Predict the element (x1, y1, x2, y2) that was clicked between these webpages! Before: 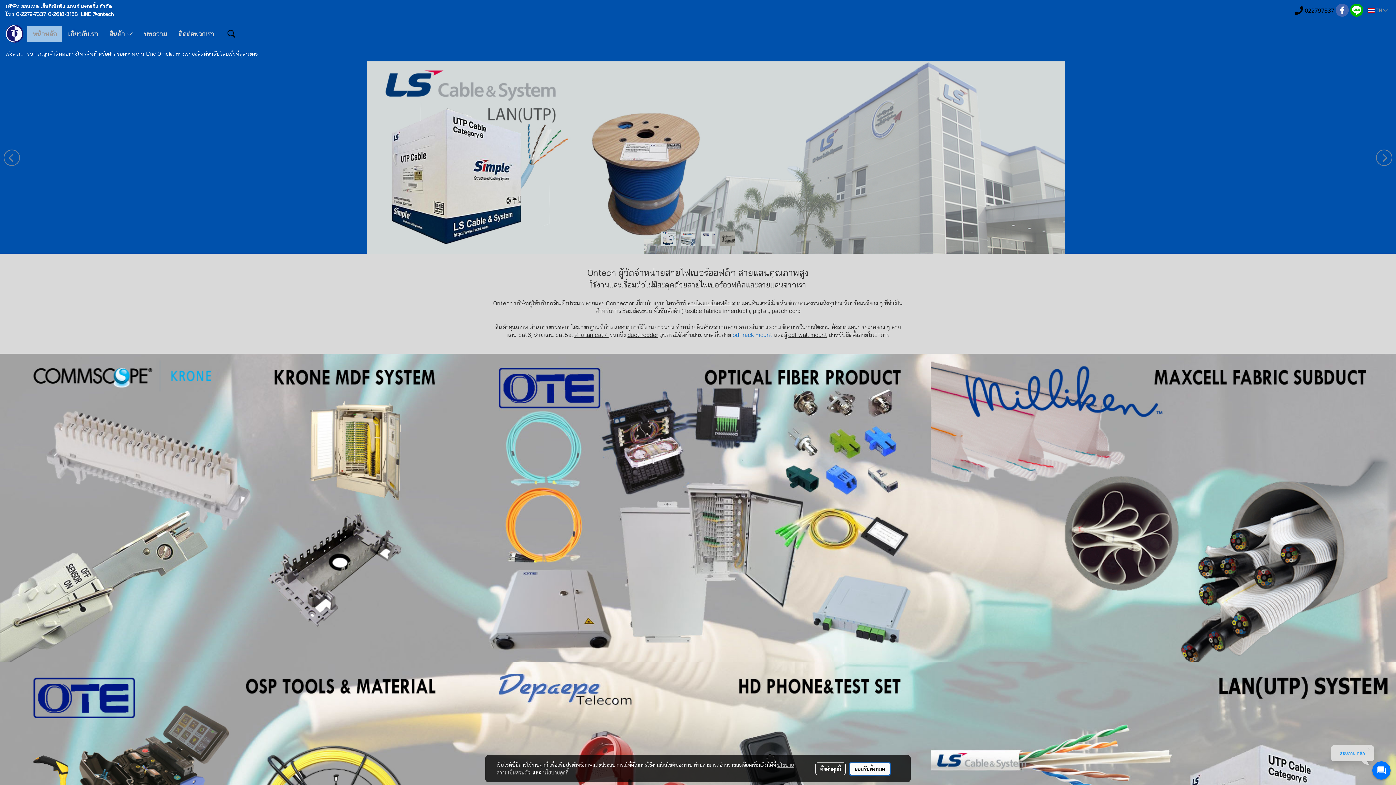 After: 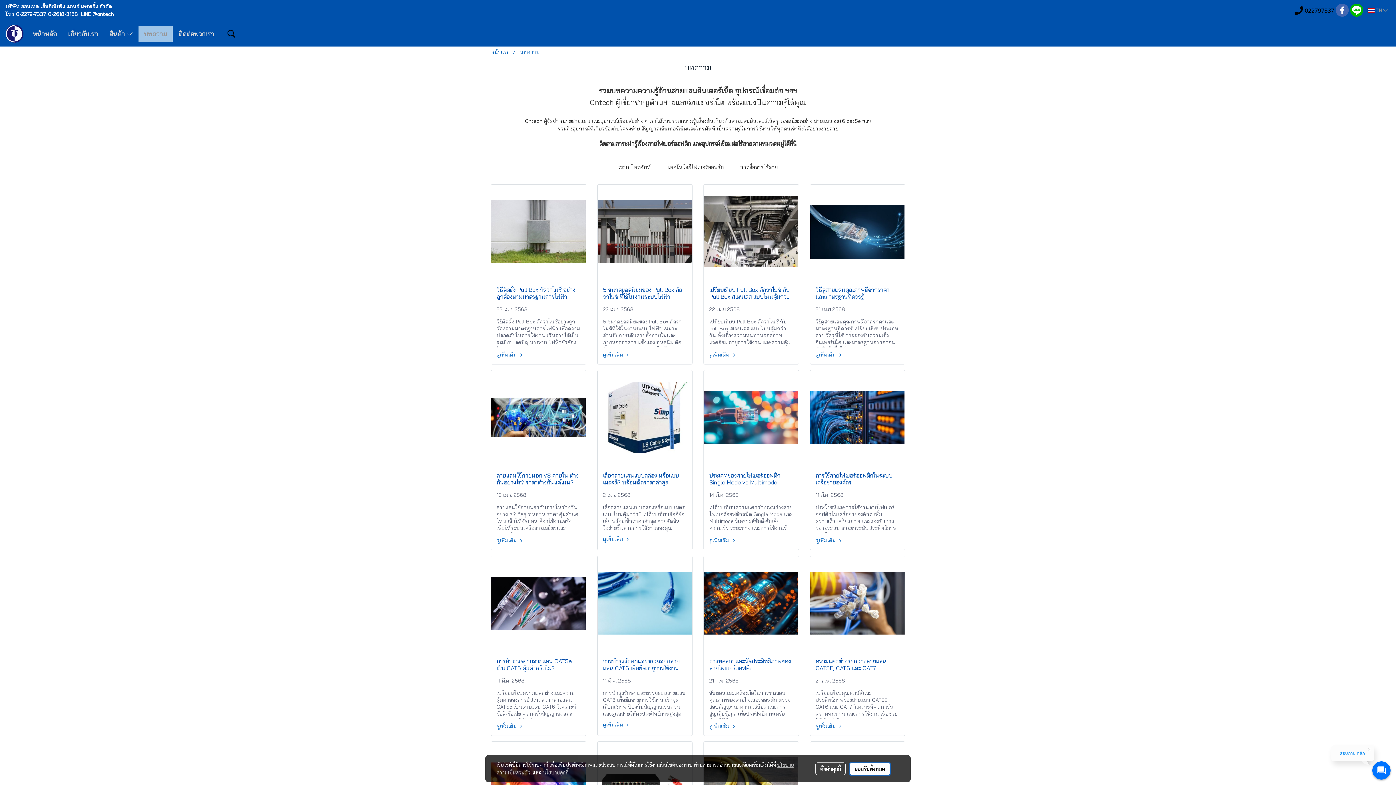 Action: label: บทความ bbox: (138, 25, 172, 42)